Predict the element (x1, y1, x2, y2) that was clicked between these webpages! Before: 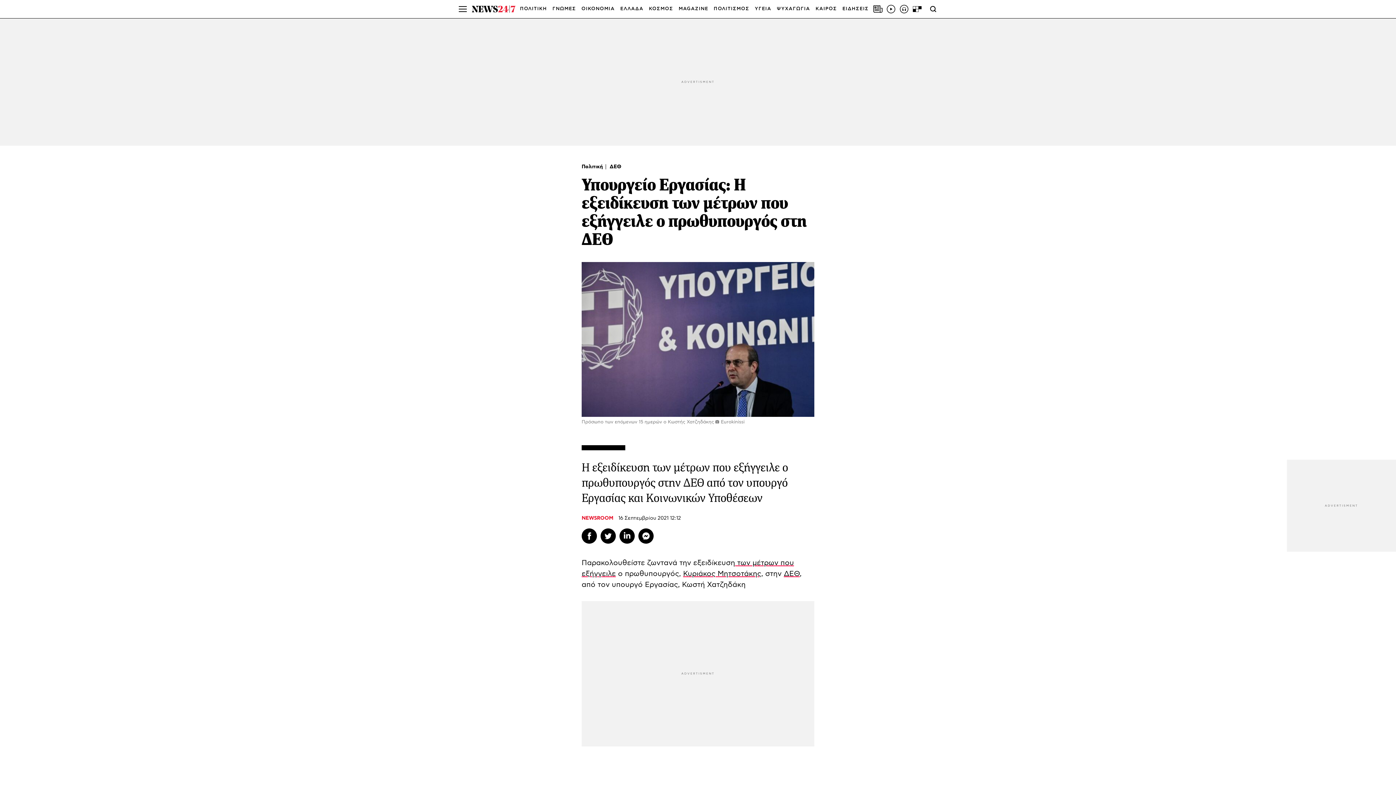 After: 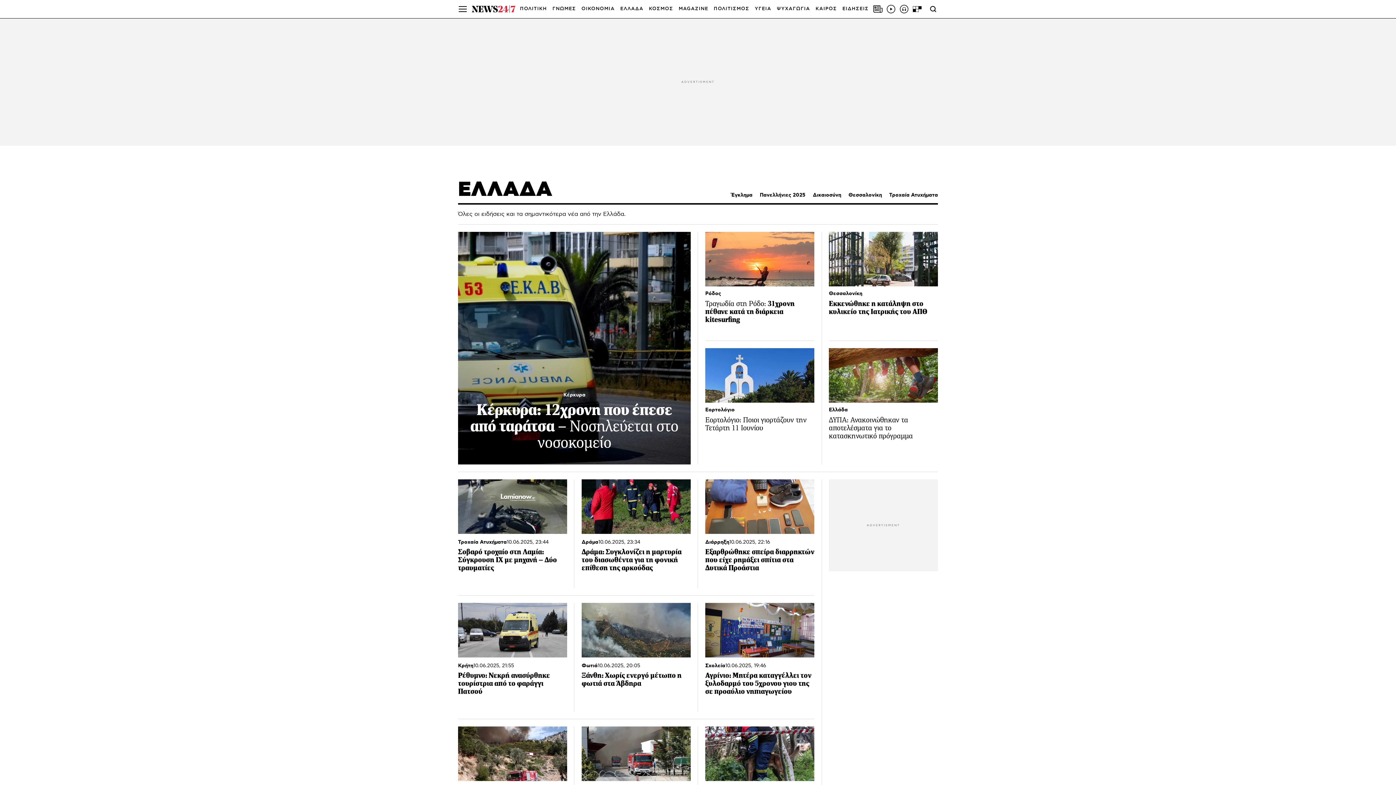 Action: bbox: (620, 0, 643, 18) label: ΕΛΛΑΔΑ